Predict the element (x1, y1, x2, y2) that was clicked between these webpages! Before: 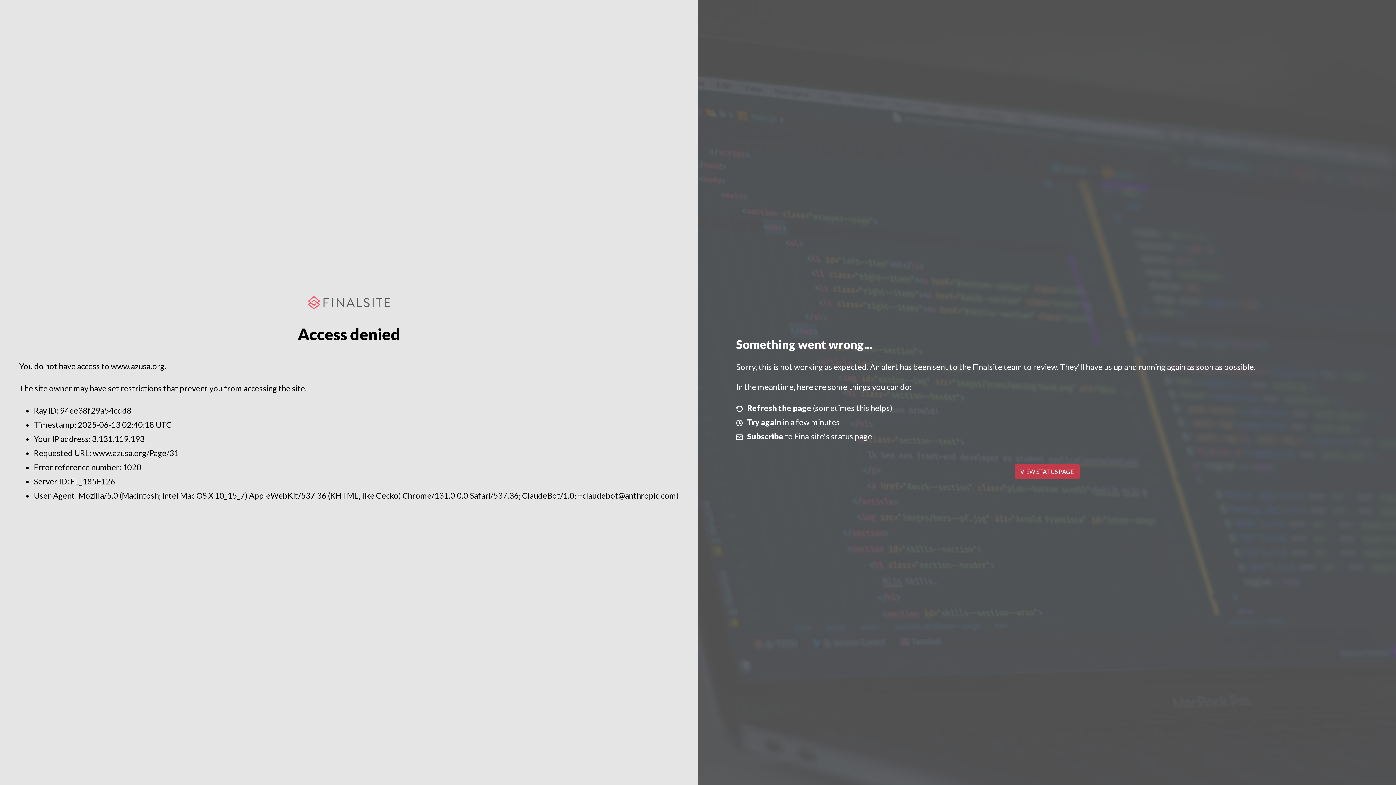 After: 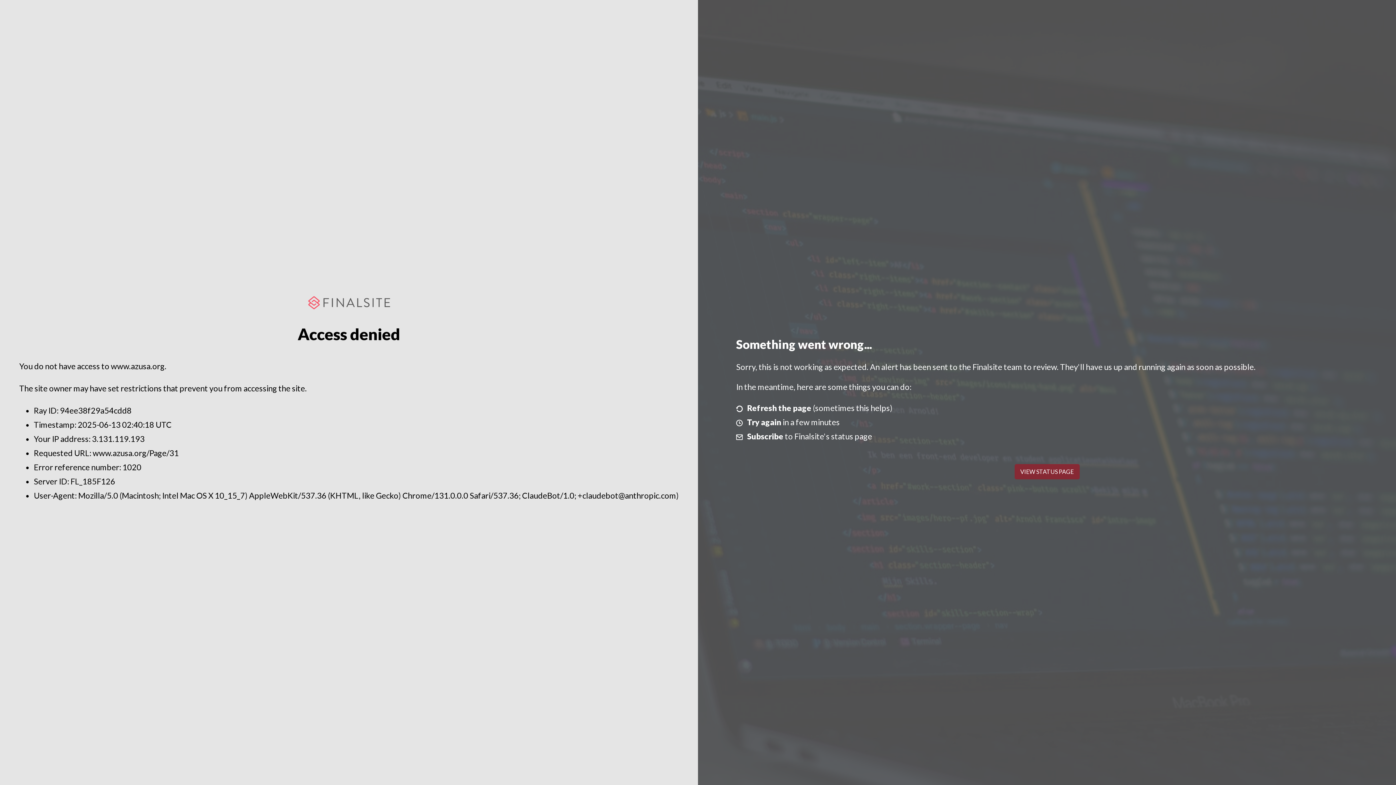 Action: label: VIEW STATUS PAGE bbox: (1014, 464, 1079, 479)